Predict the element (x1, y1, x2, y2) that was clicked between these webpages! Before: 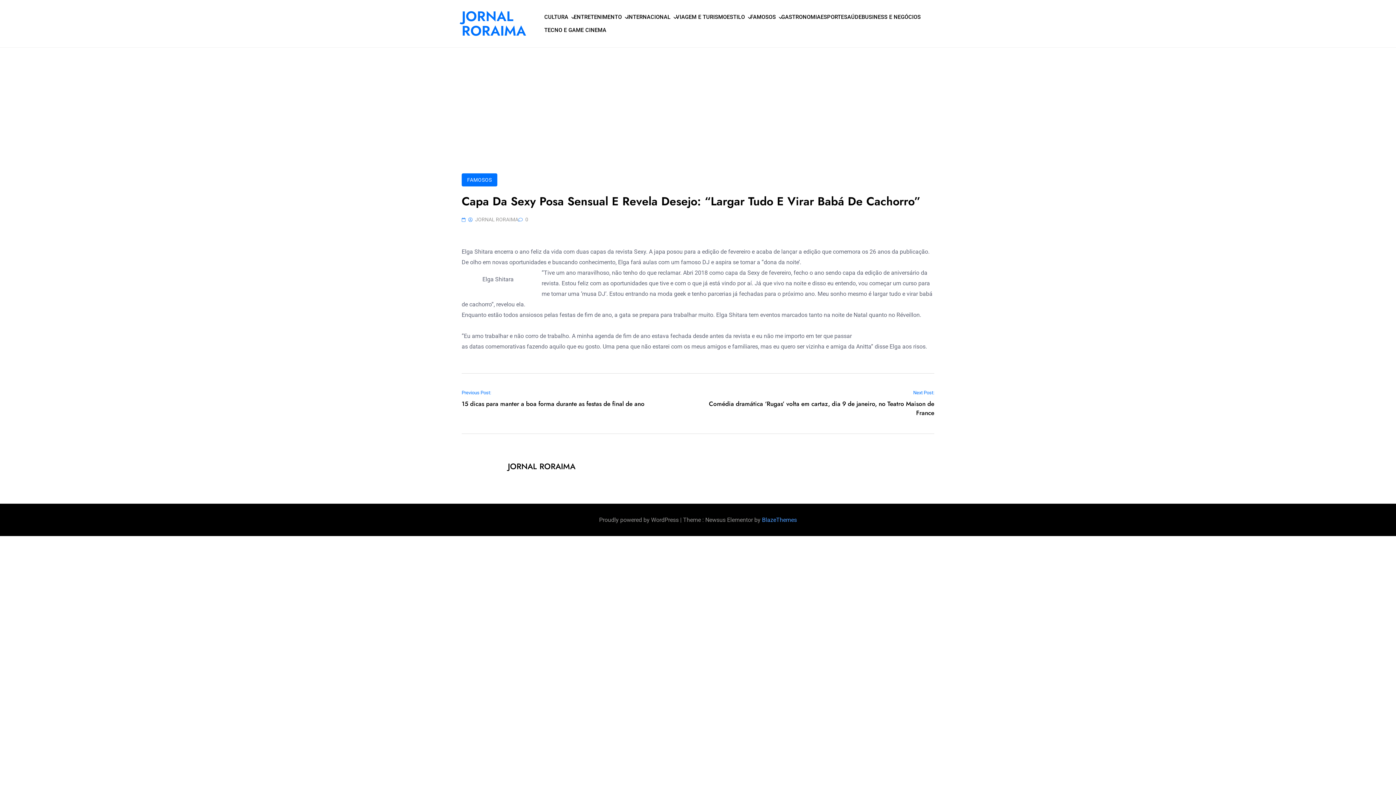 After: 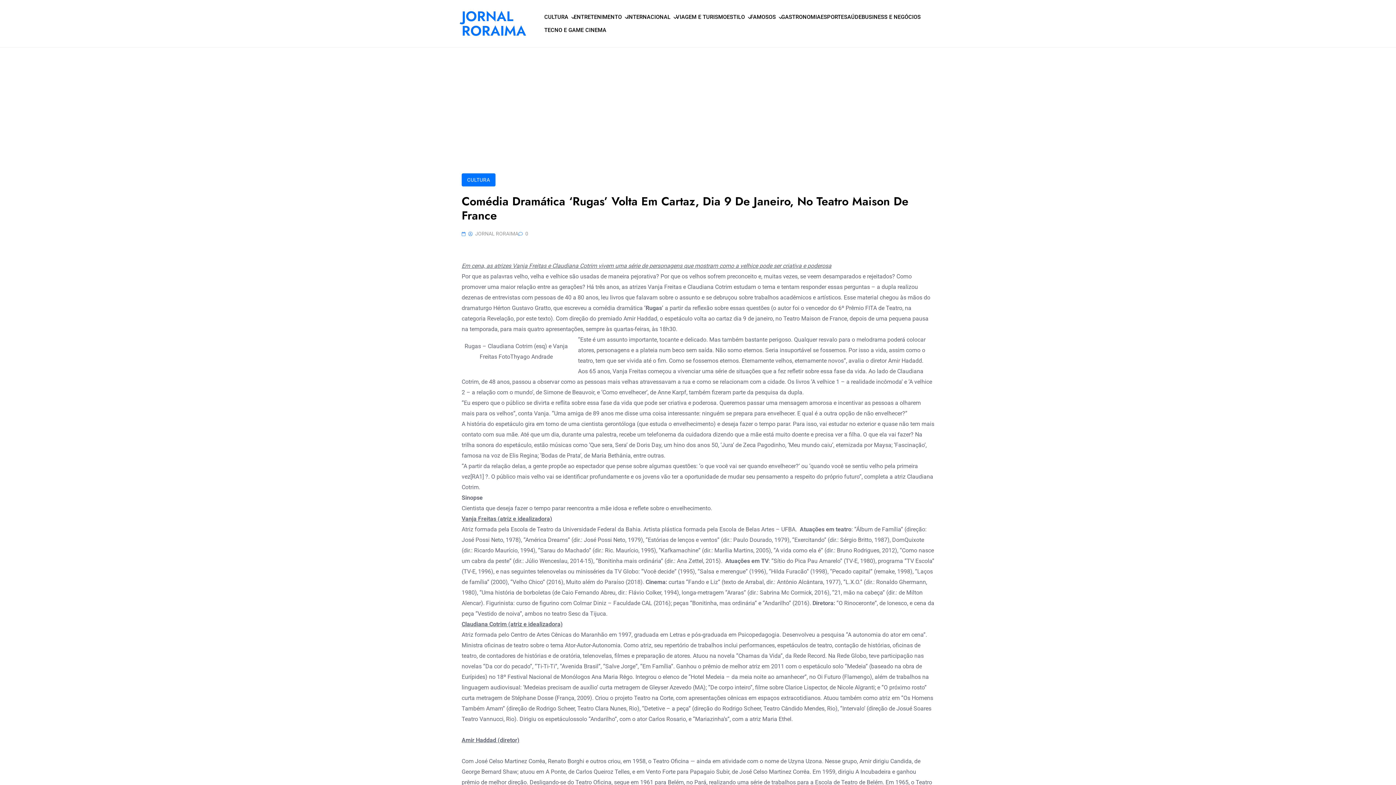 Action: bbox: (698, 388, 934, 417) label: Next Post:
Comédia dramática ‘Rugas’ volta em cartaz, dia 9 de janeiro, no Teatro Maison de France